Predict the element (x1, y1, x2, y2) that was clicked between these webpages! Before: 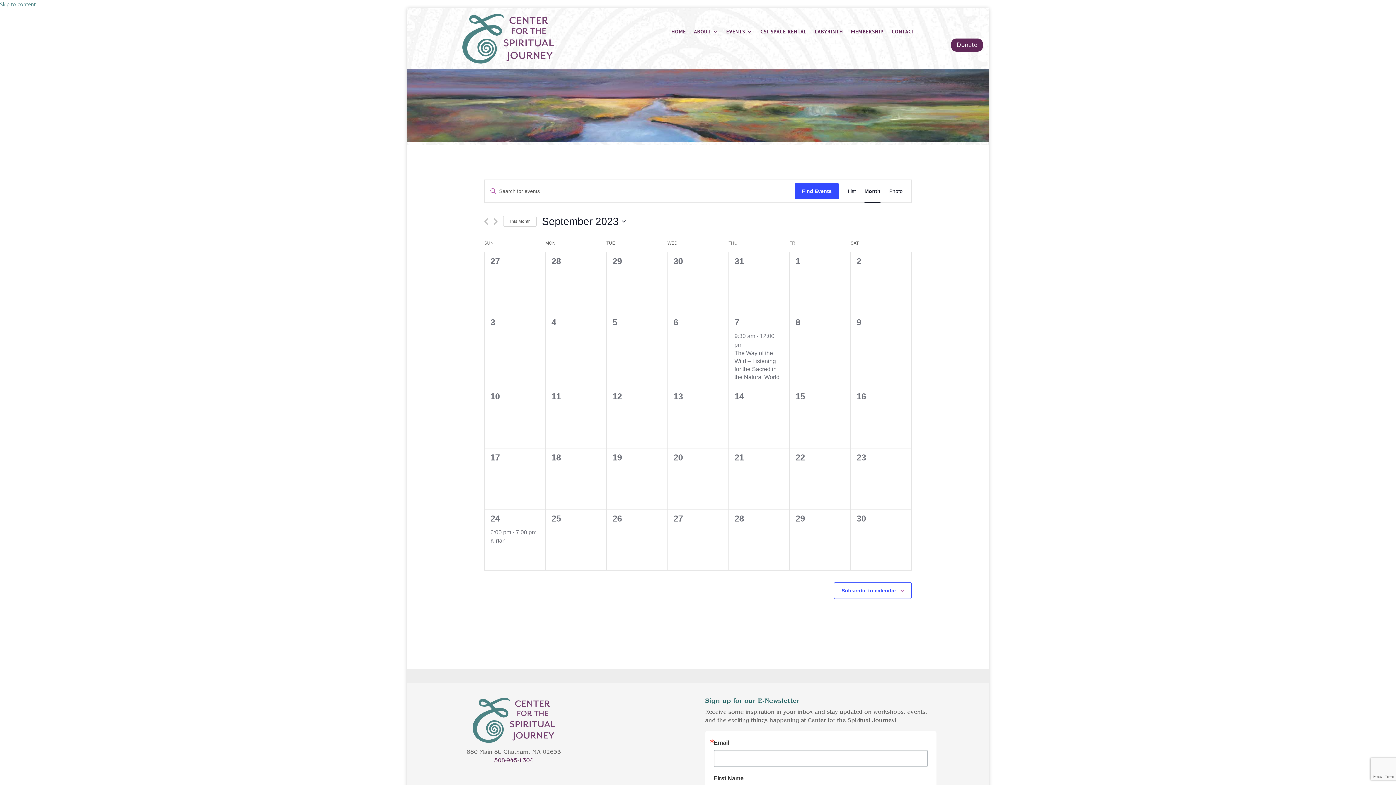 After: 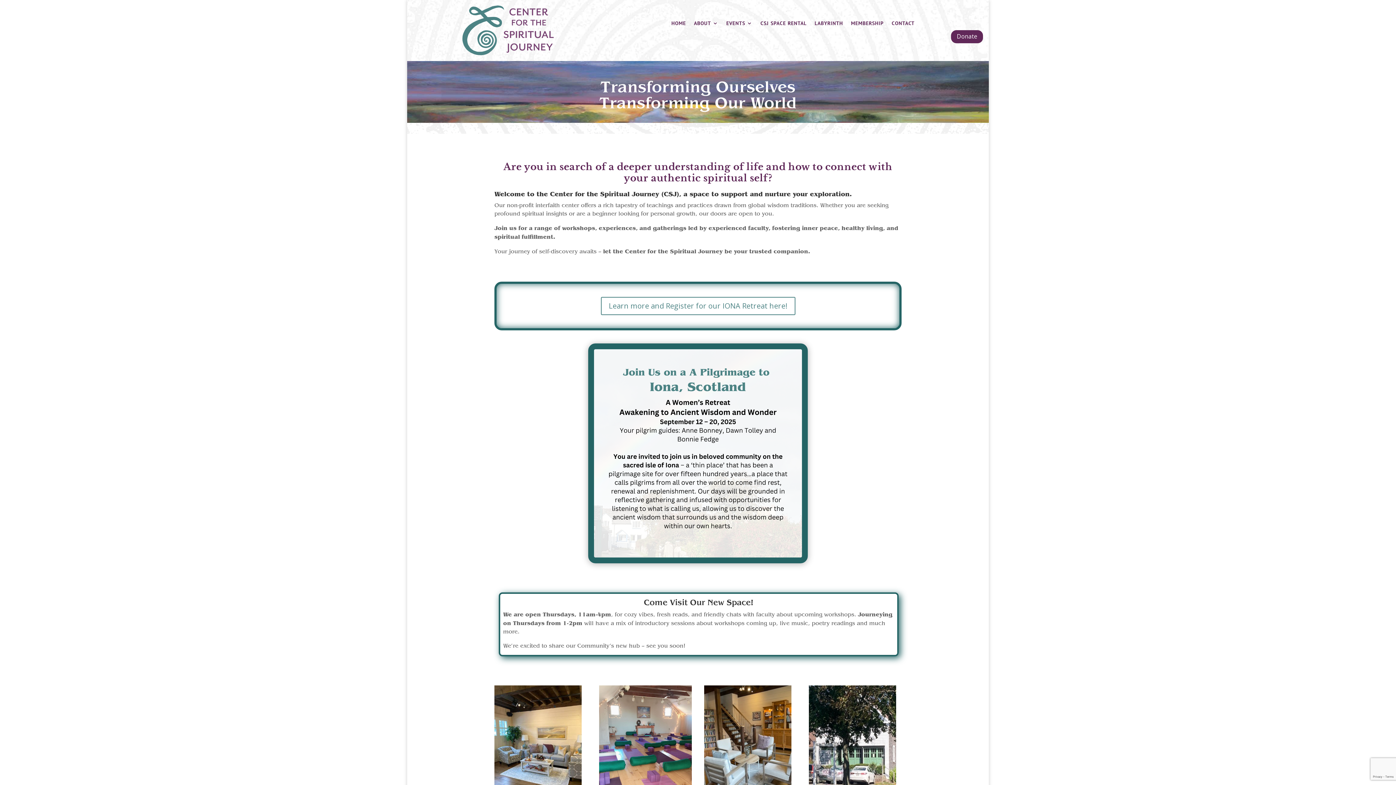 Action: bbox: (671, 28, 686, 36) label: HOME